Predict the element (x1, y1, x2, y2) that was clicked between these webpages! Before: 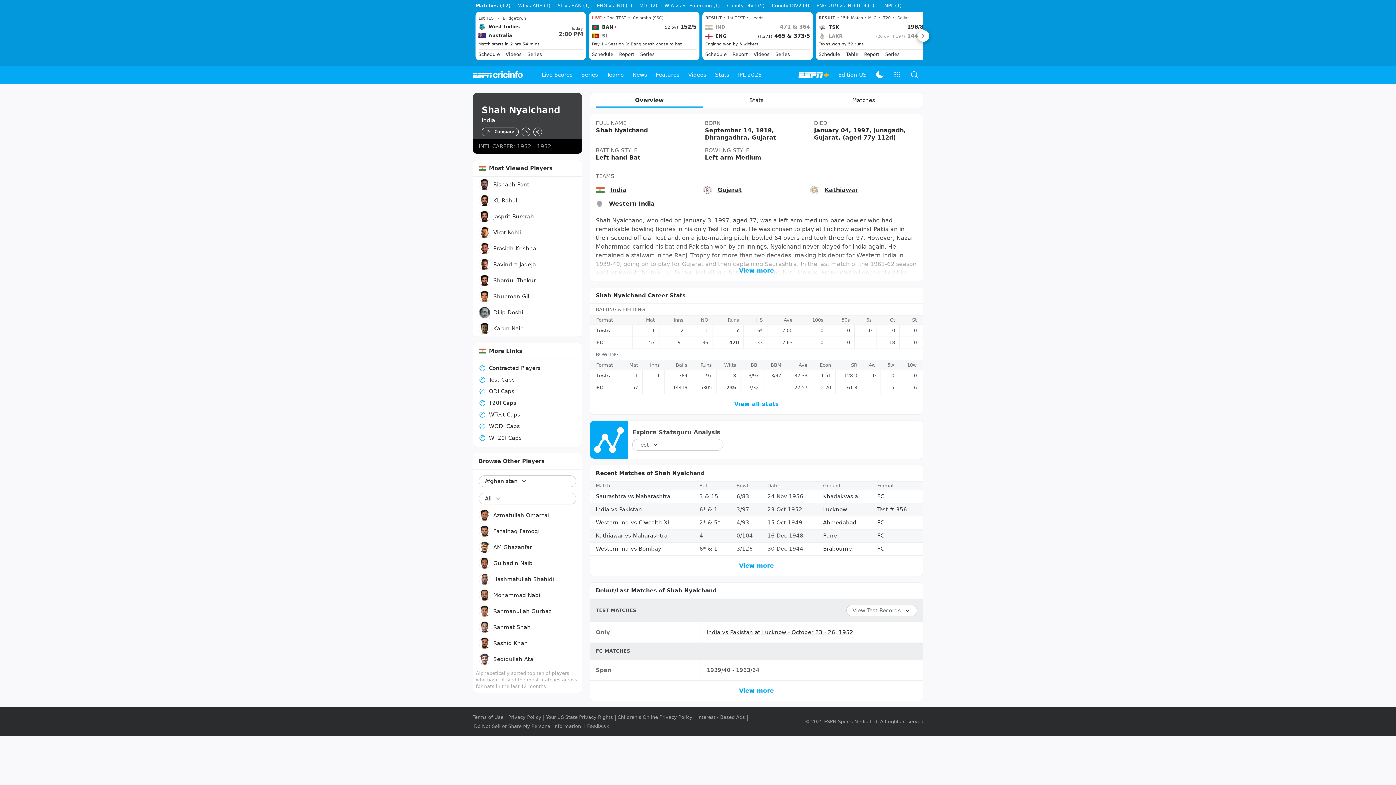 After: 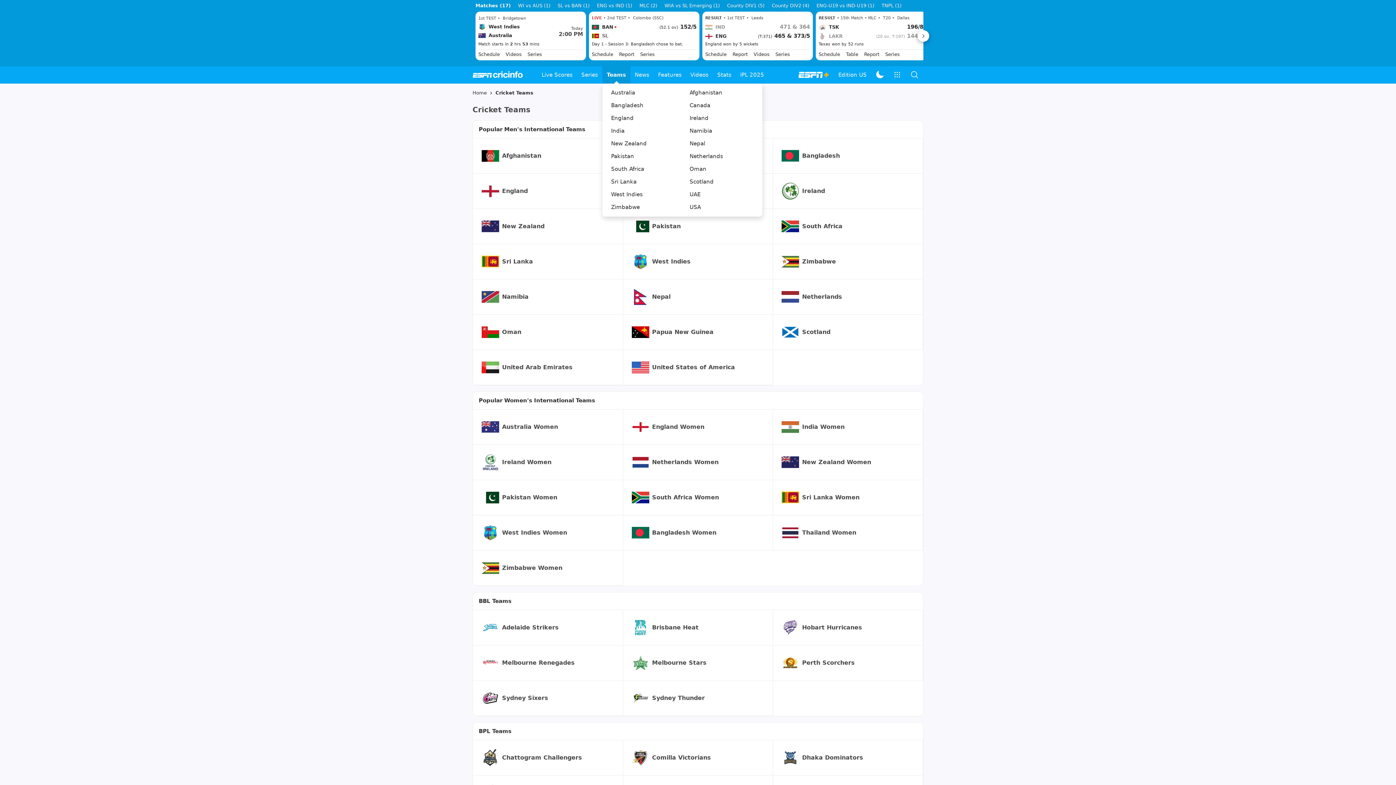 Action: label: Teams bbox: (602, 66, 628, 83)